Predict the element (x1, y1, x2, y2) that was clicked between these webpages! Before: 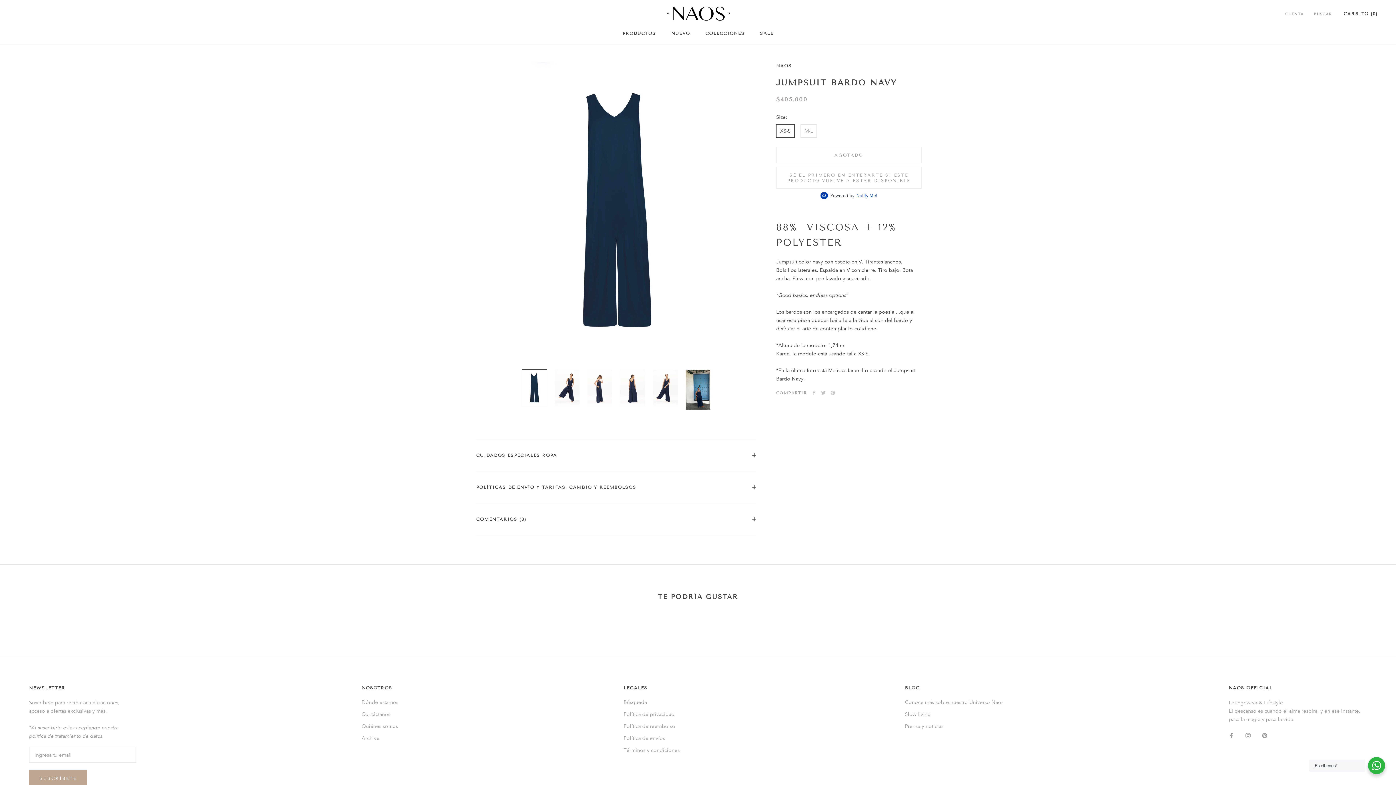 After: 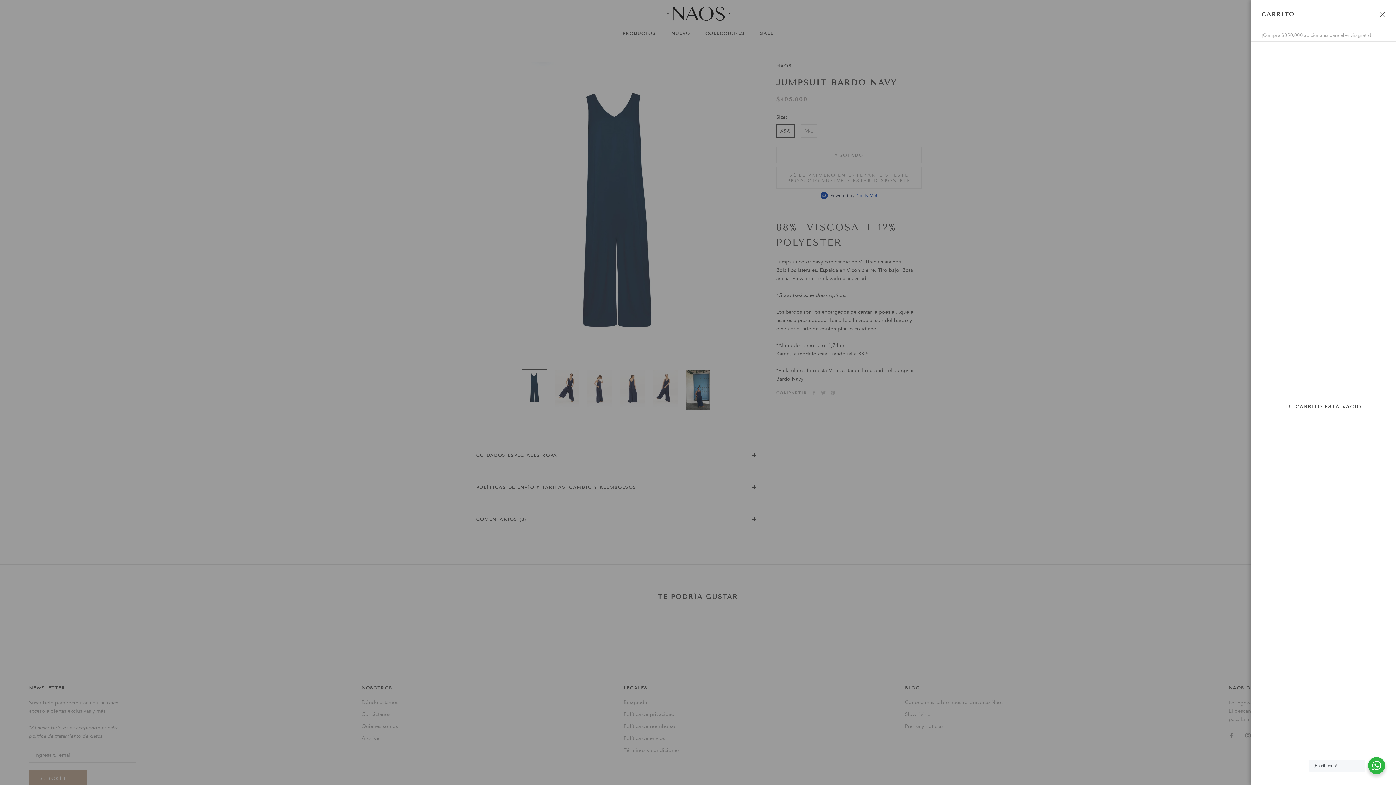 Action: label: Abrir carrito bbox: (1343, 10, 1378, 16)